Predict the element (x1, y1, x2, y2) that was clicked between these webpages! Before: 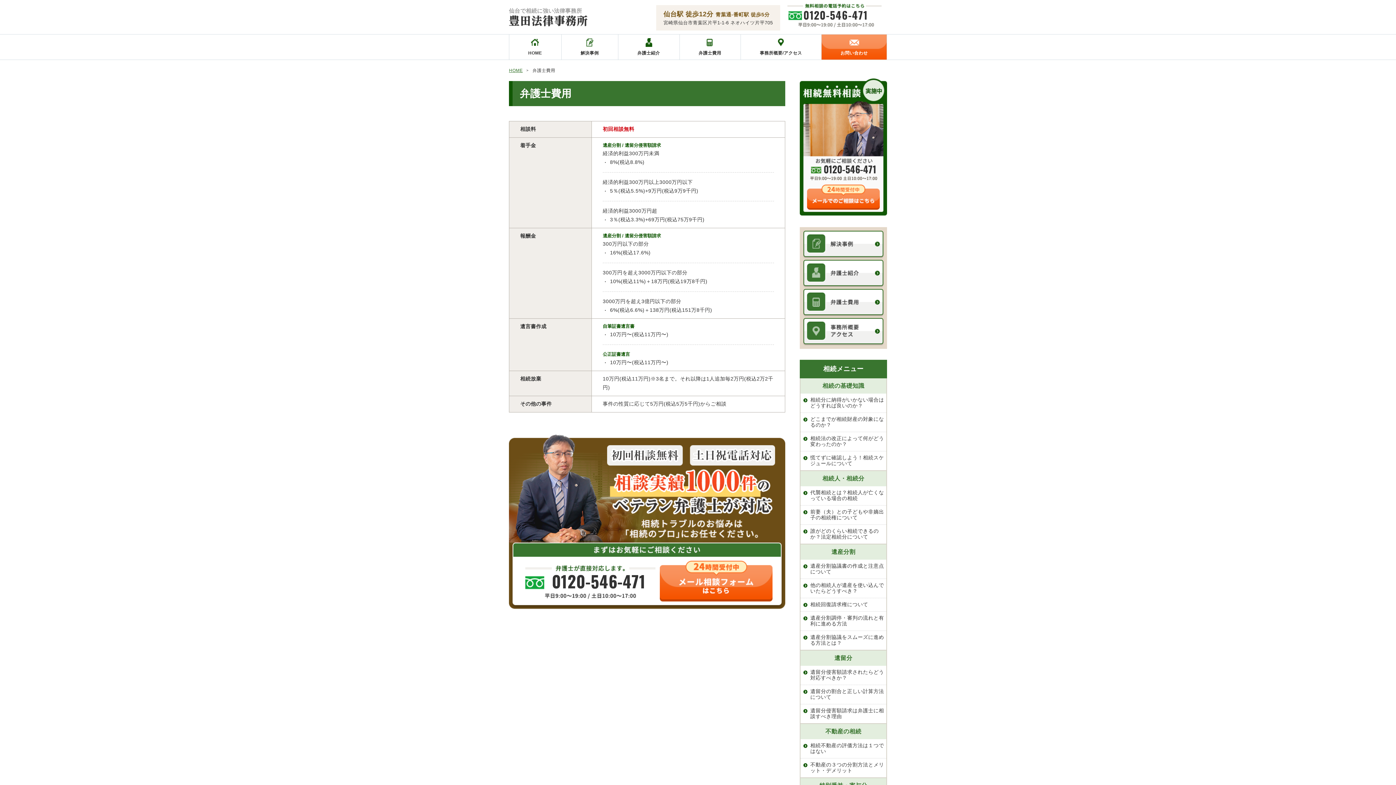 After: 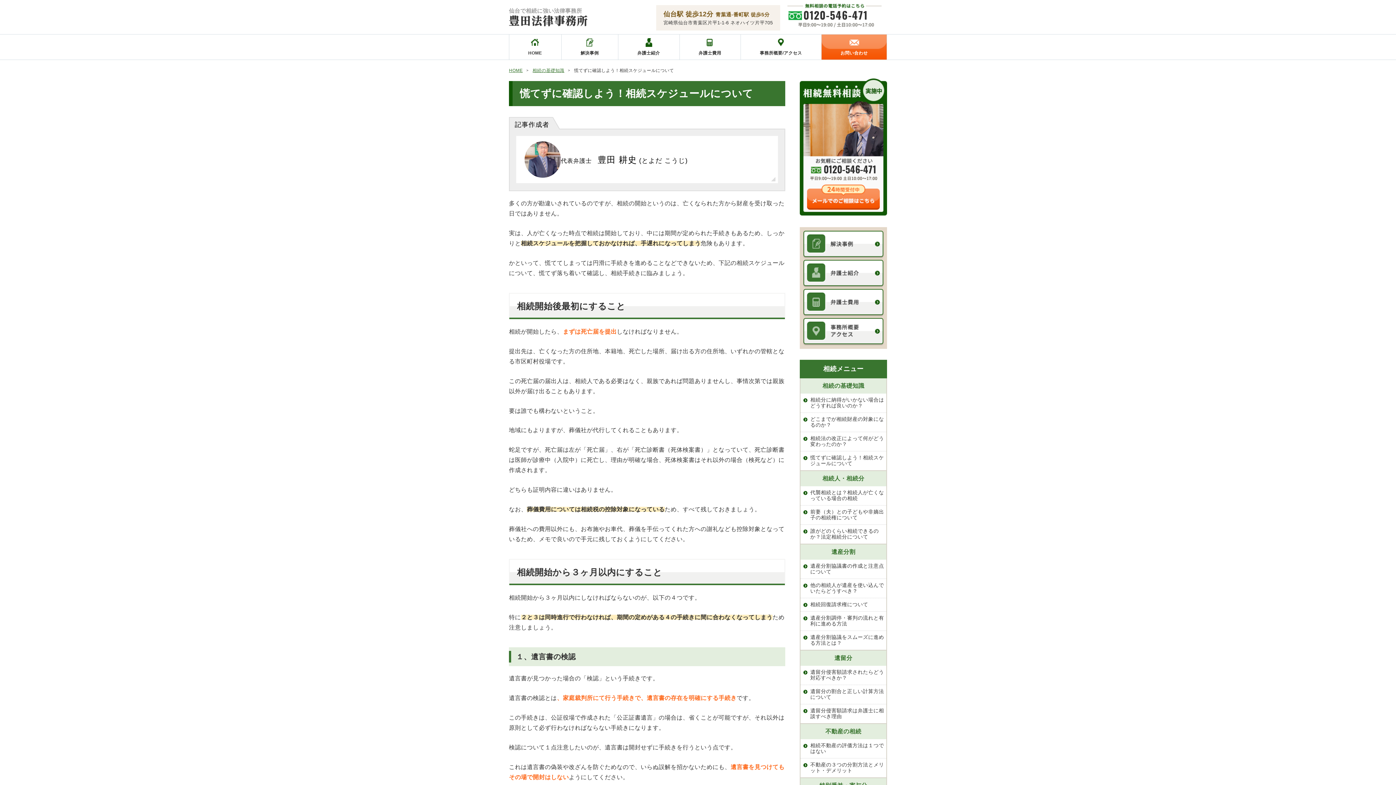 Action: bbox: (800, 451, 886, 470) label: 慌てずに確認しよう！相続スケジュールについて